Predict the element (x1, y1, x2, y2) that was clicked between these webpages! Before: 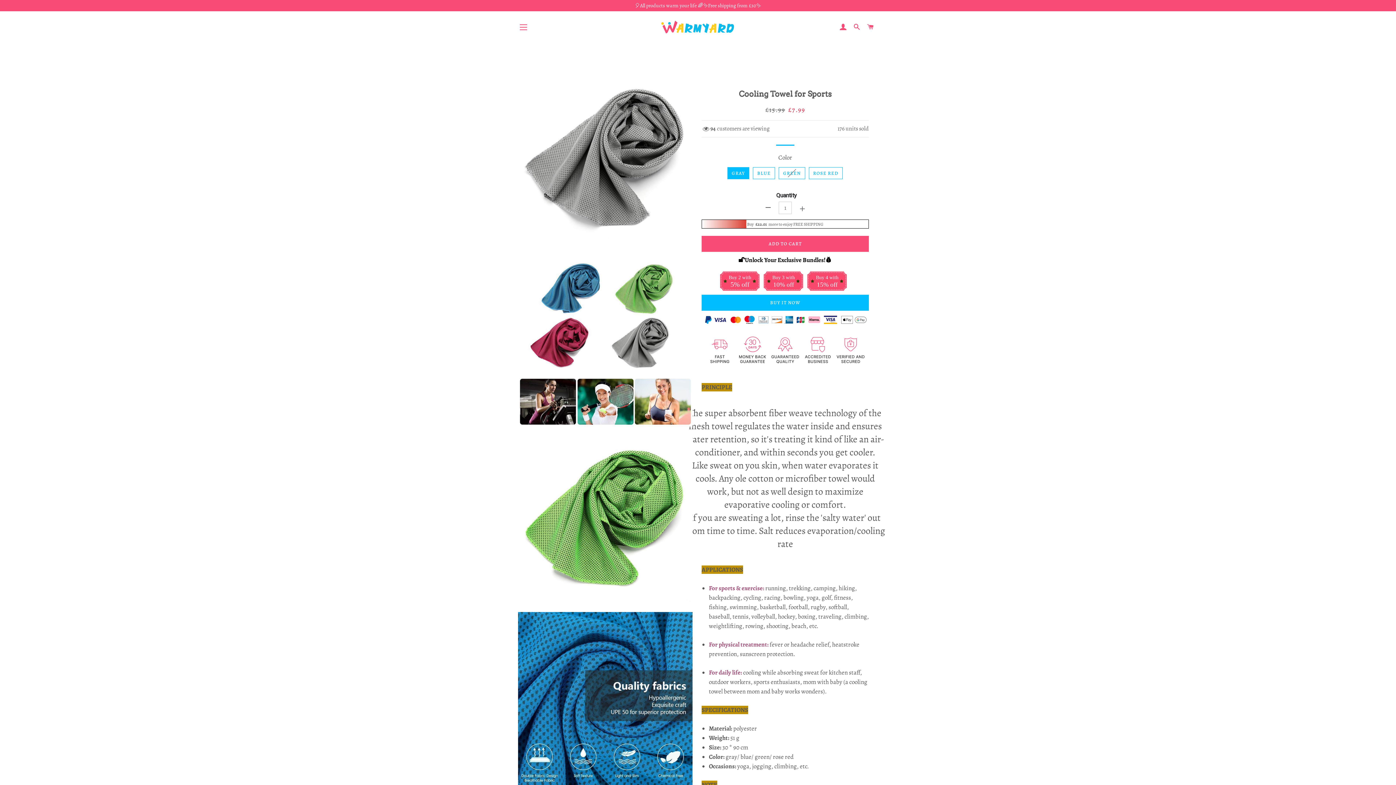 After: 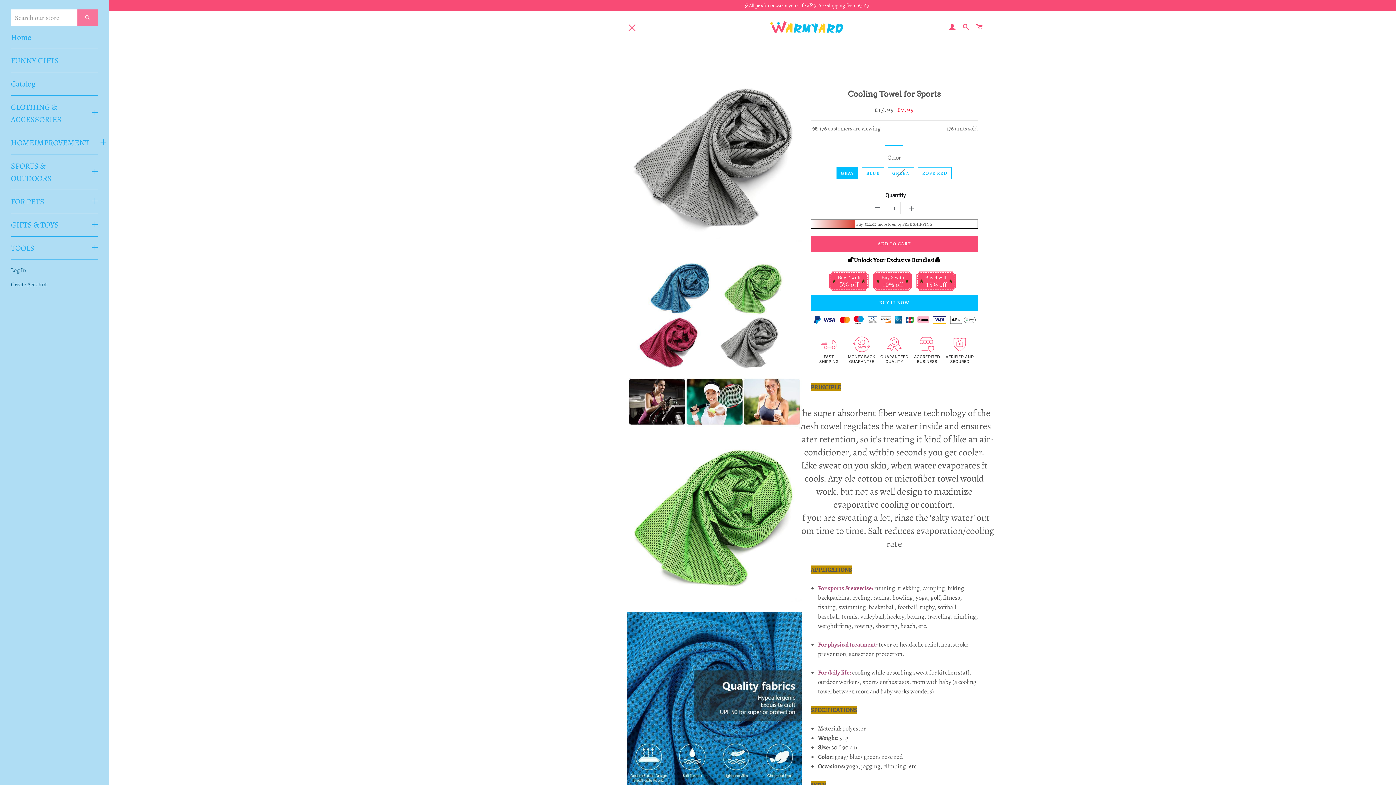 Action: bbox: (514, 18, 532, 36) label: SITE NAVIGATION